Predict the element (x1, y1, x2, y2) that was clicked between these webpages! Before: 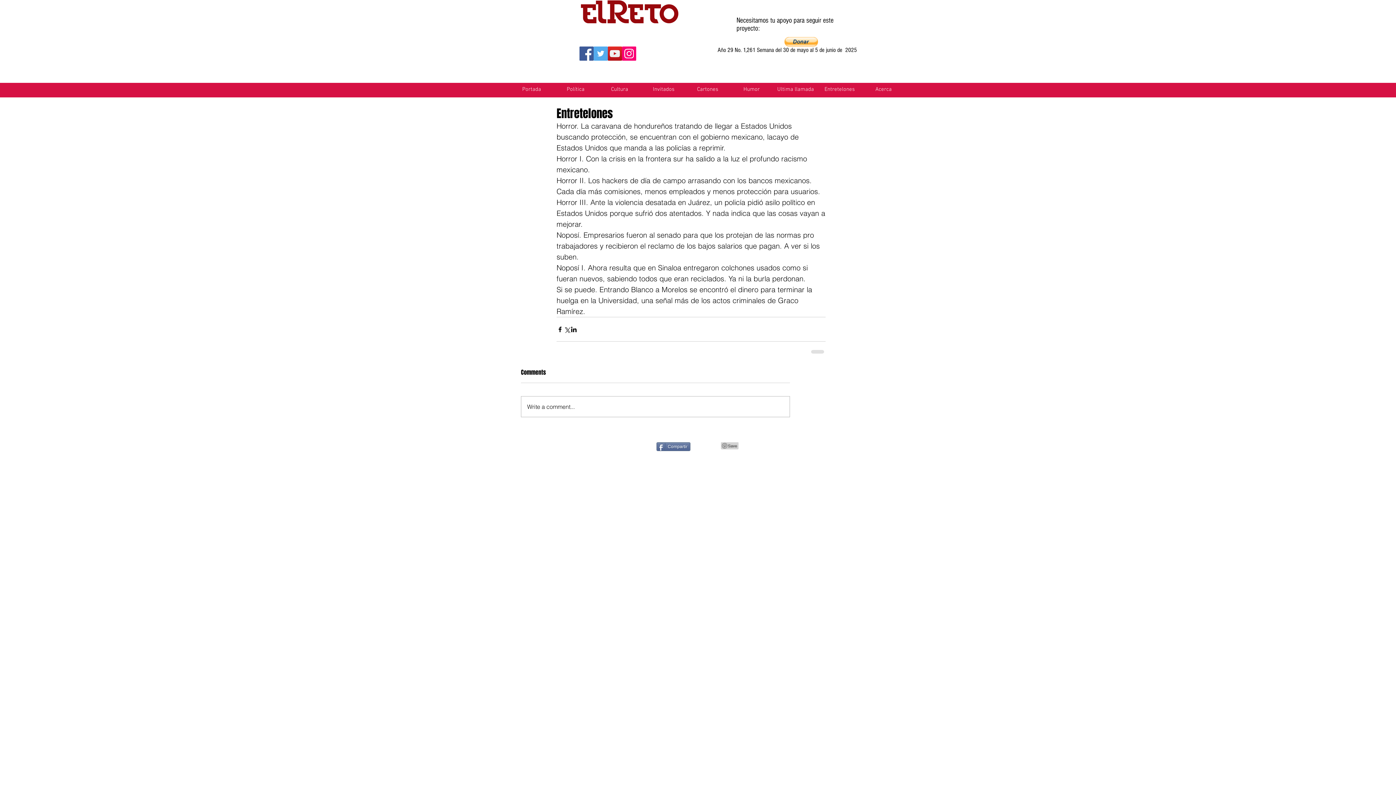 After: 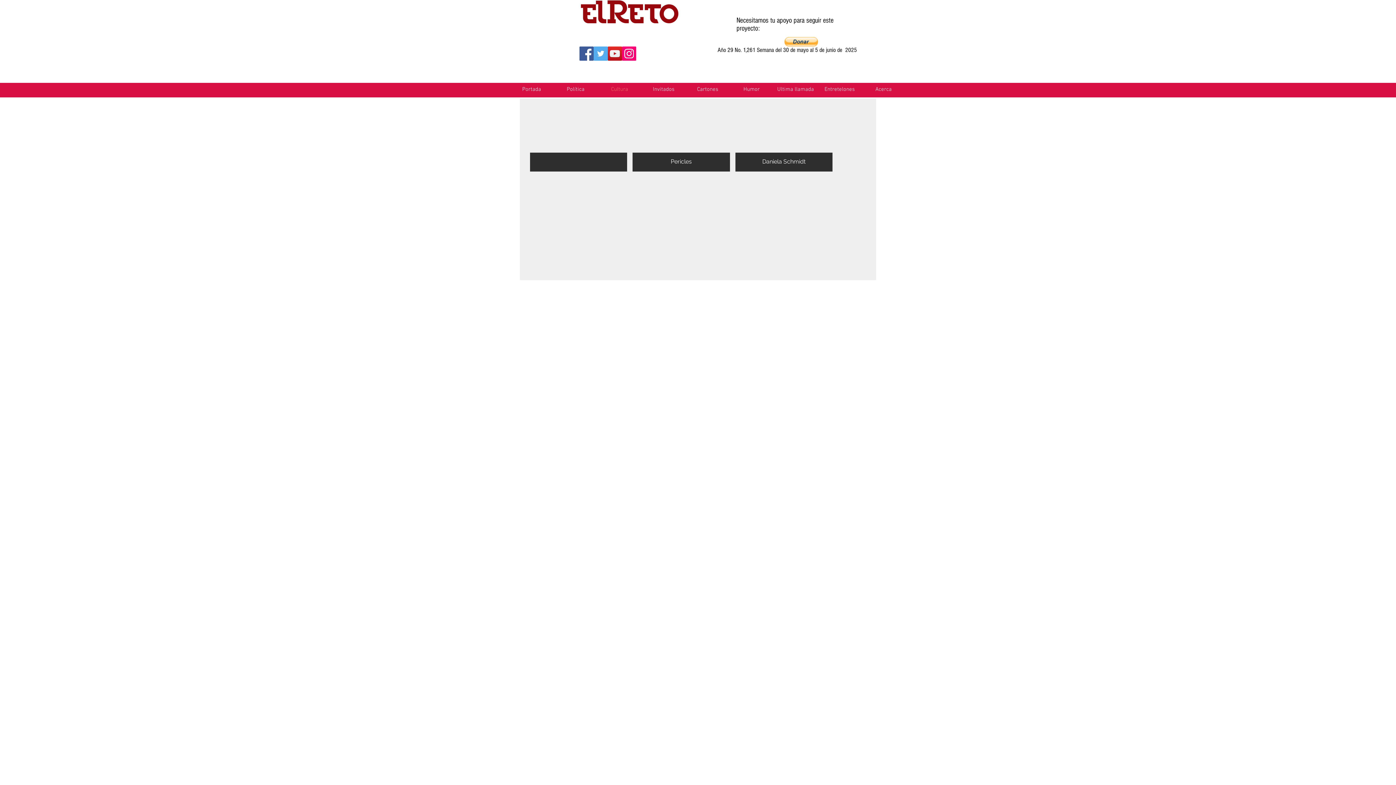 Action: label: Cultura bbox: (597, 83, 641, 96)